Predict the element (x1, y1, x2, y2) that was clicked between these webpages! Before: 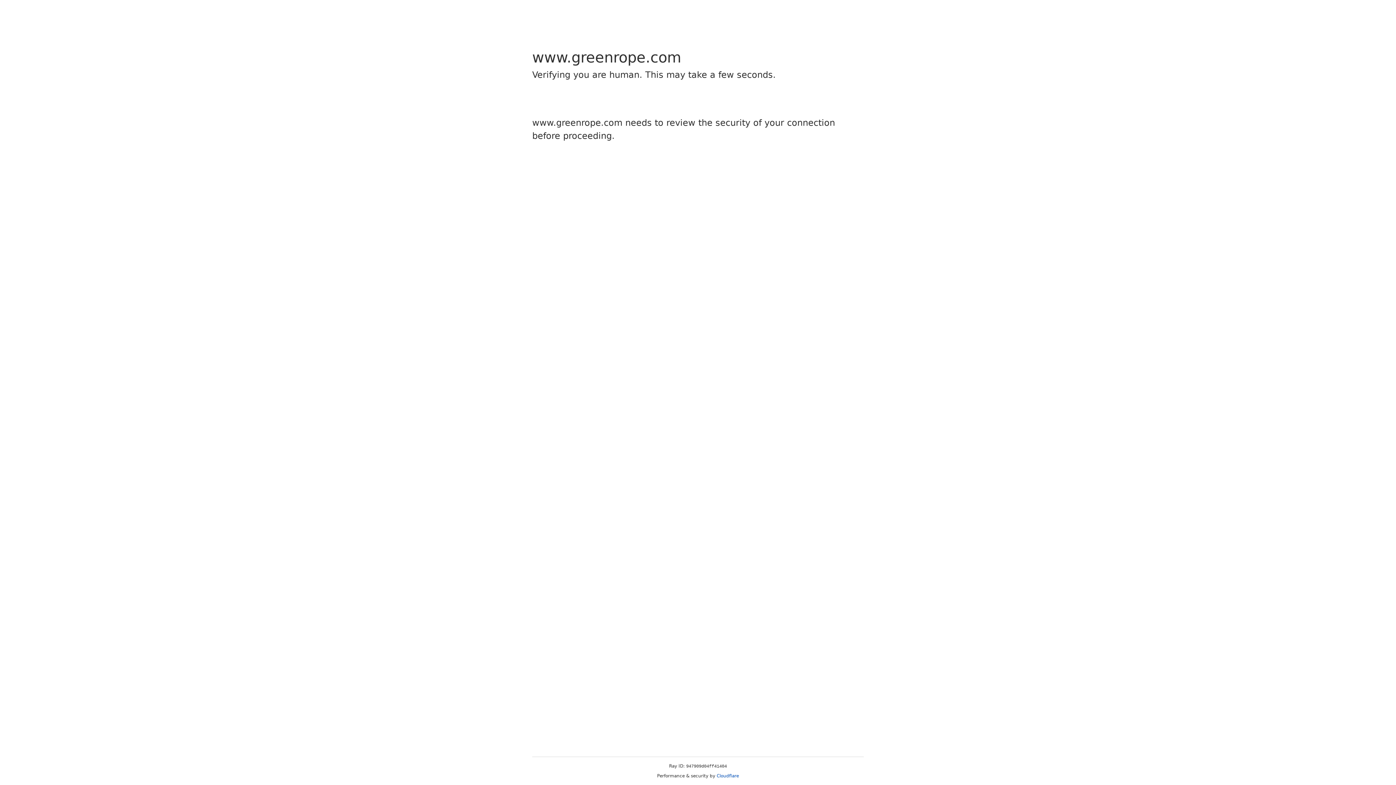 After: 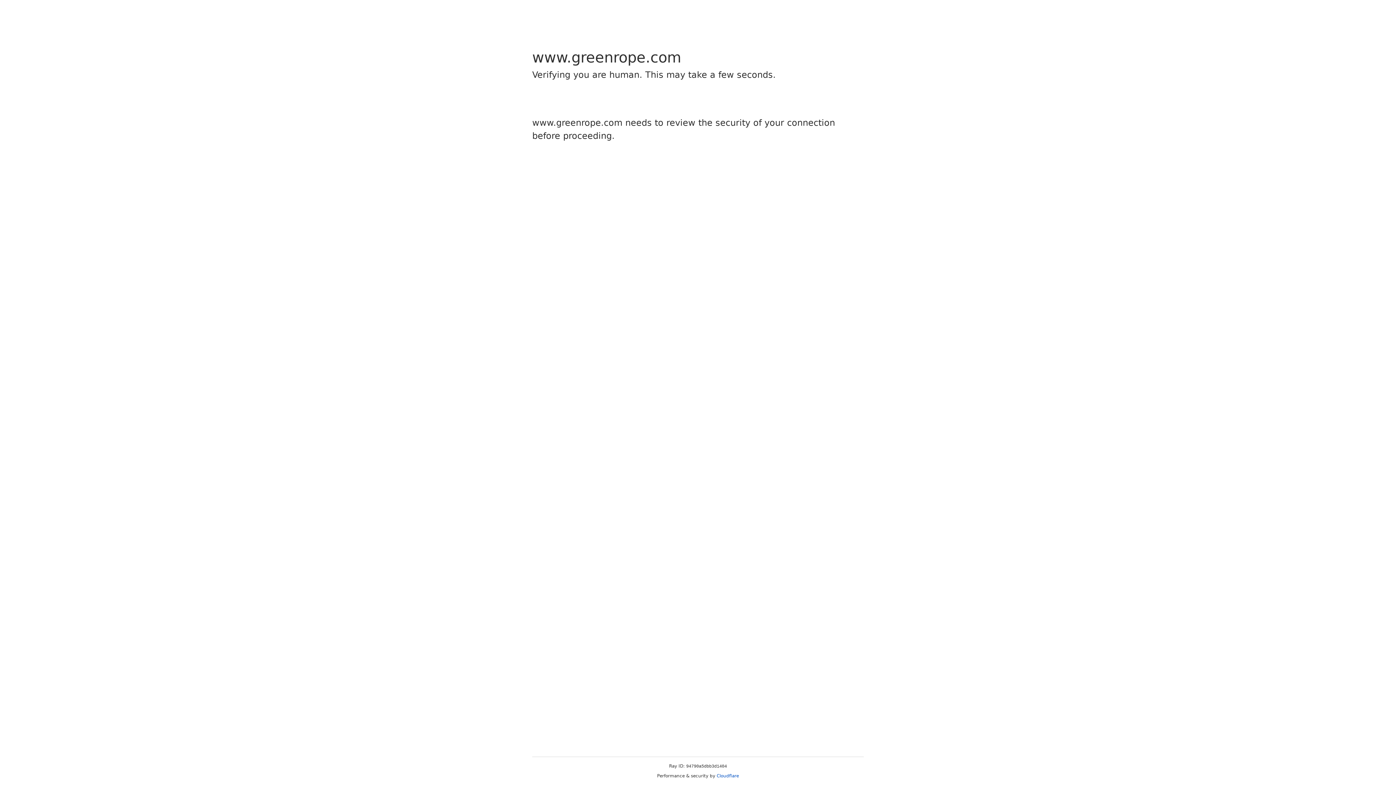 Action: bbox: (716, 773, 739, 778) label: Cloudflare